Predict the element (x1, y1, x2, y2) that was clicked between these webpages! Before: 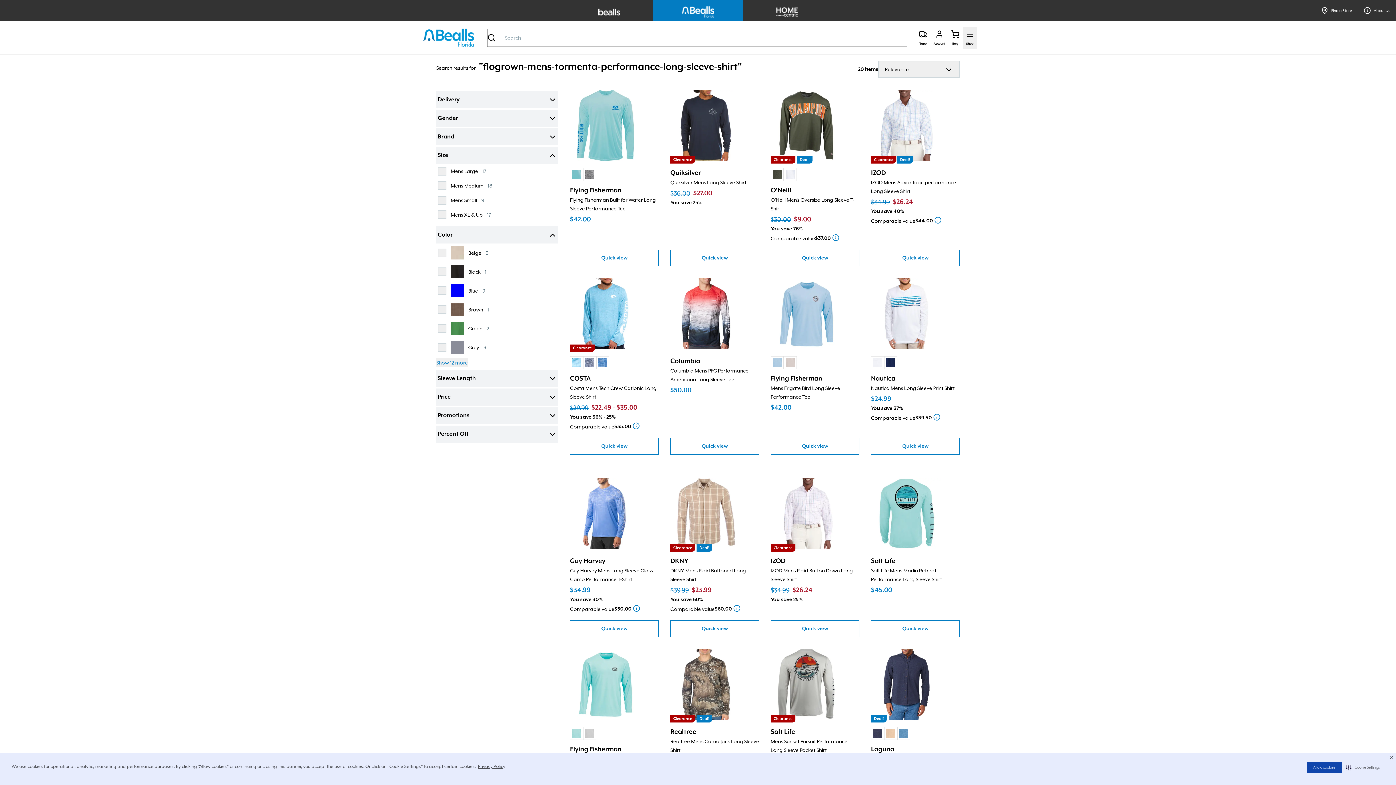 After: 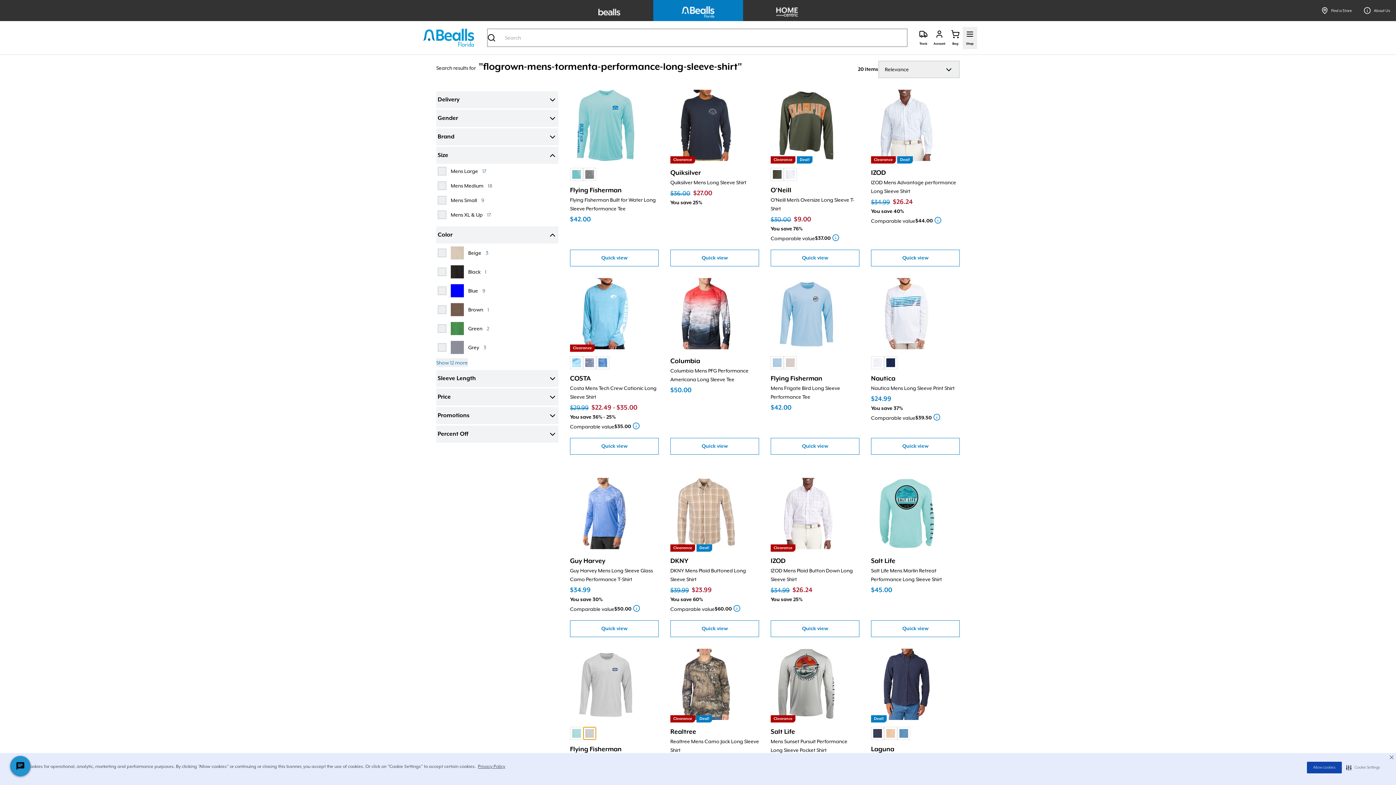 Action: bbox: (583, 715, 596, 728)